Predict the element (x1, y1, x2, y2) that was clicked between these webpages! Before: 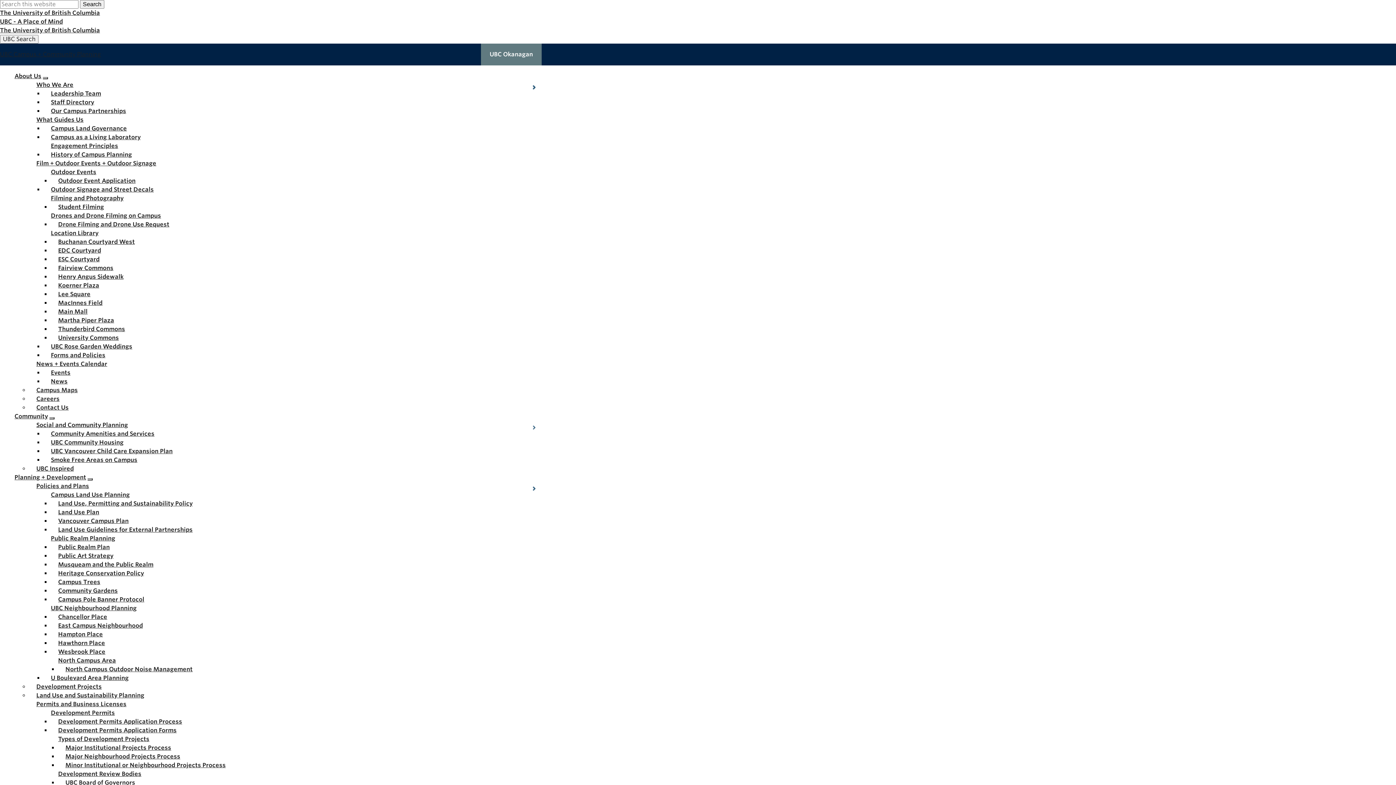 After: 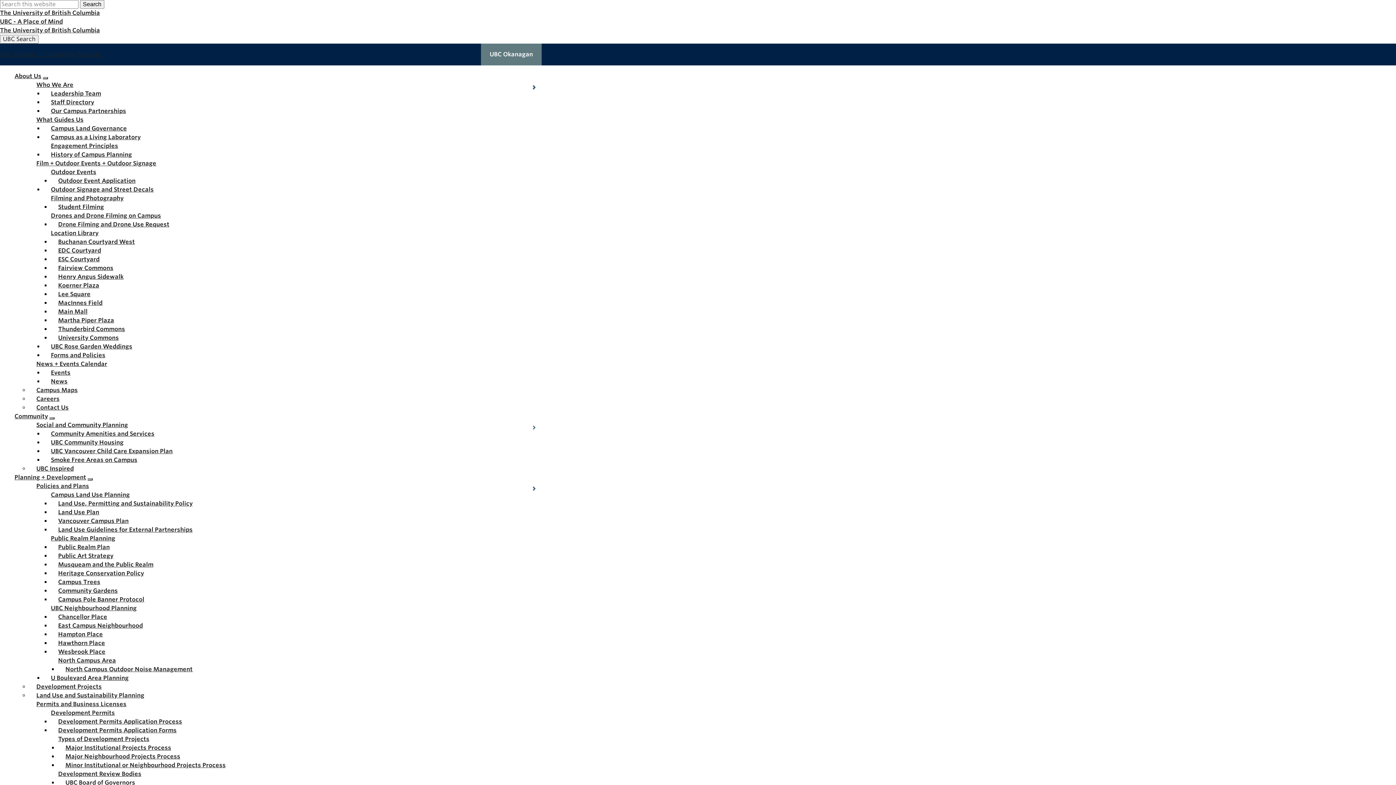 Action: bbox: (29, 688, 158, 702) label: Land Use and Sustainability Planning